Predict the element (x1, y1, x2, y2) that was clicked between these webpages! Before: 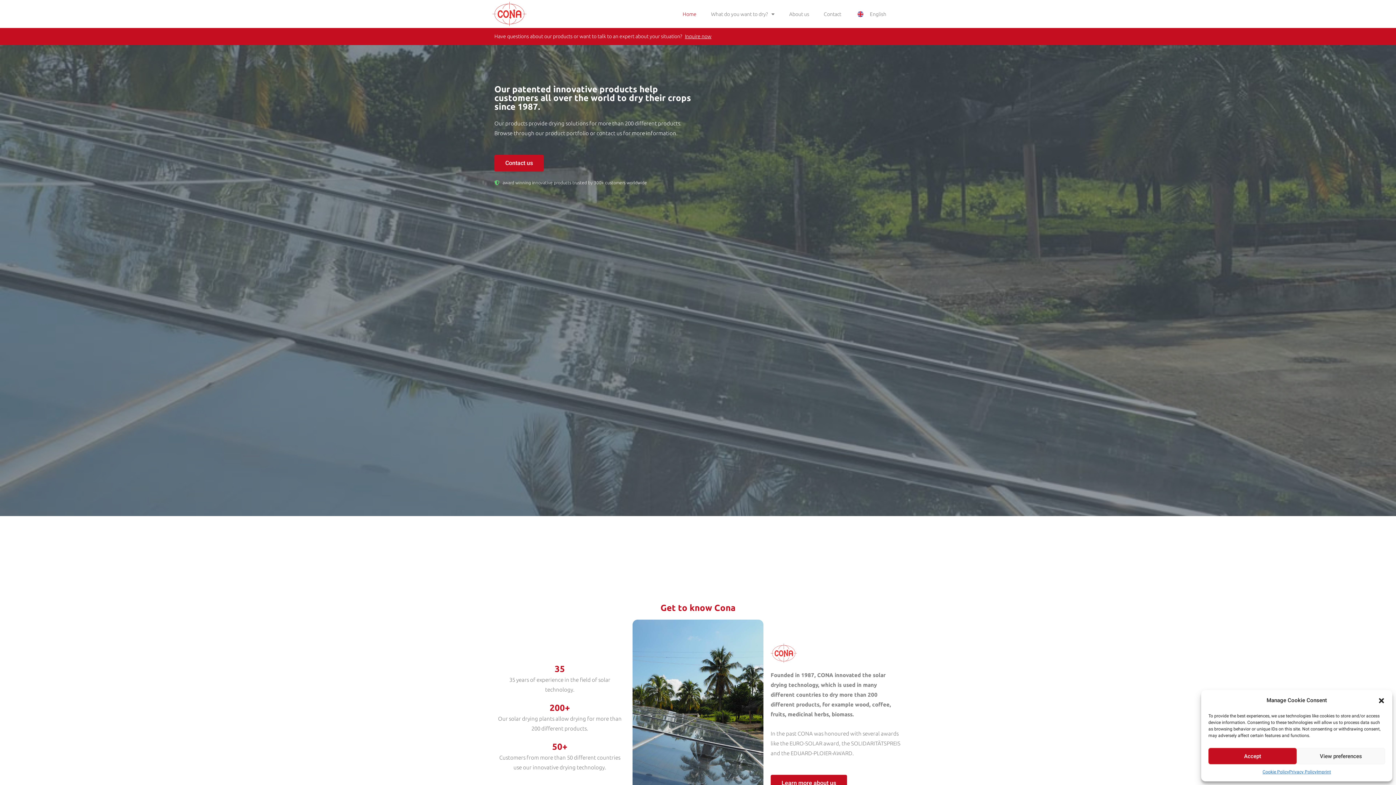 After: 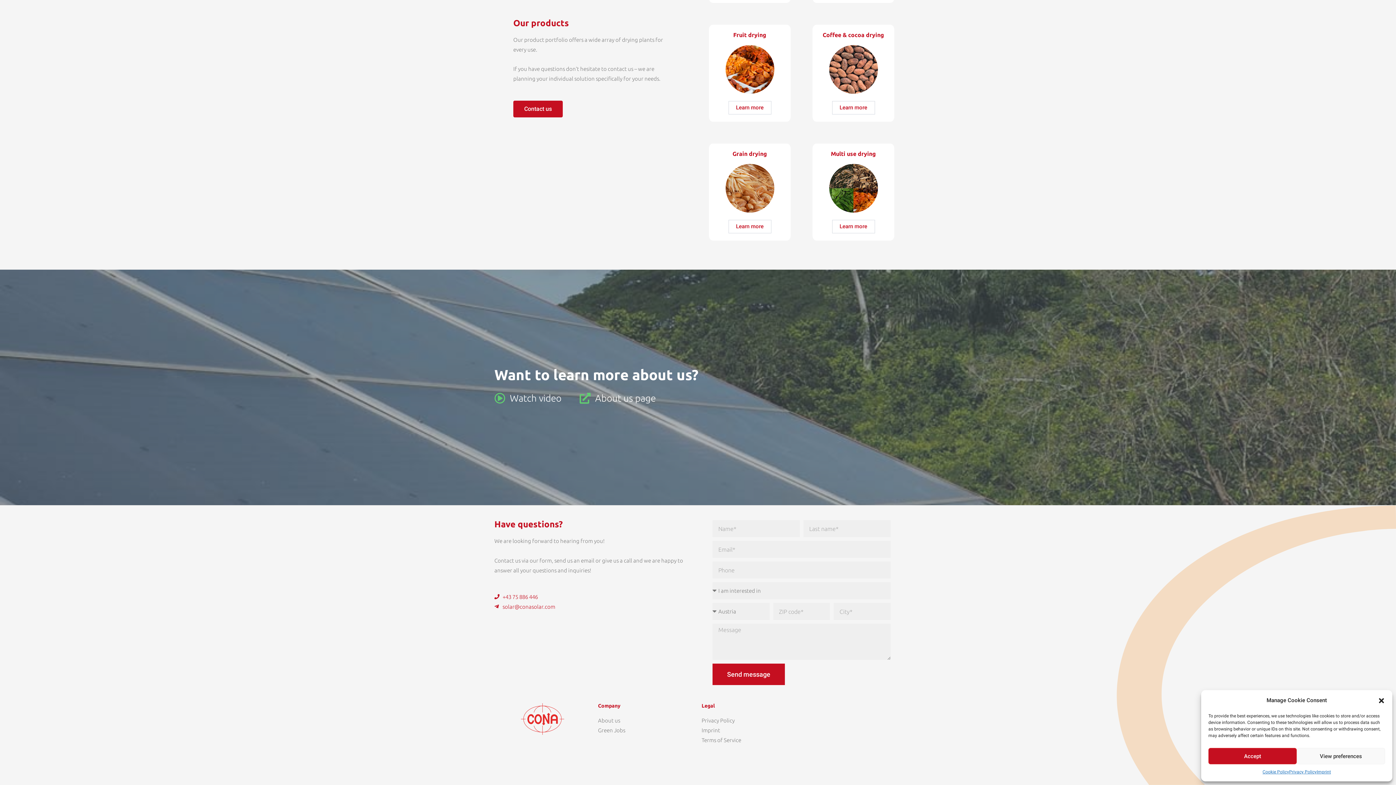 Action: label: Inquire now bbox: (683, 32, 713, 40)